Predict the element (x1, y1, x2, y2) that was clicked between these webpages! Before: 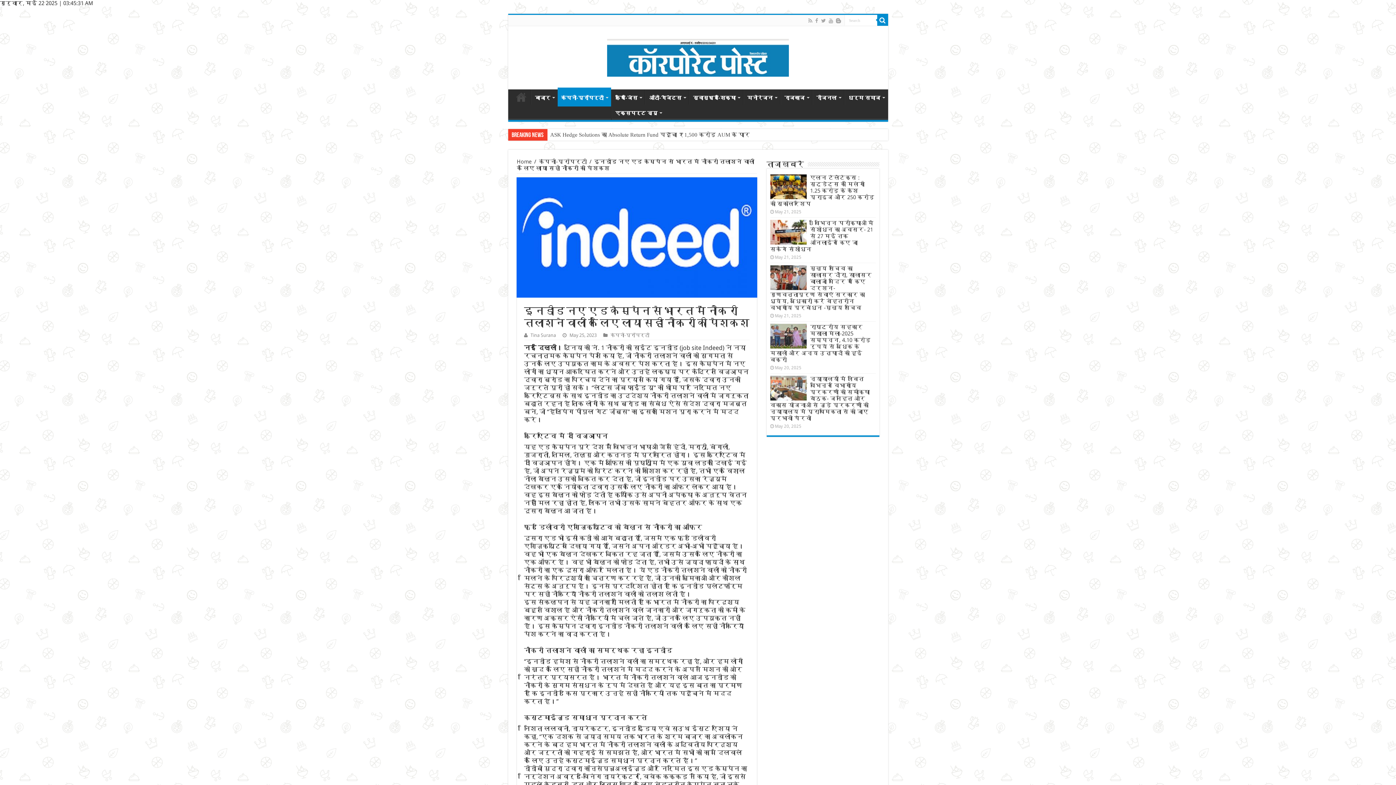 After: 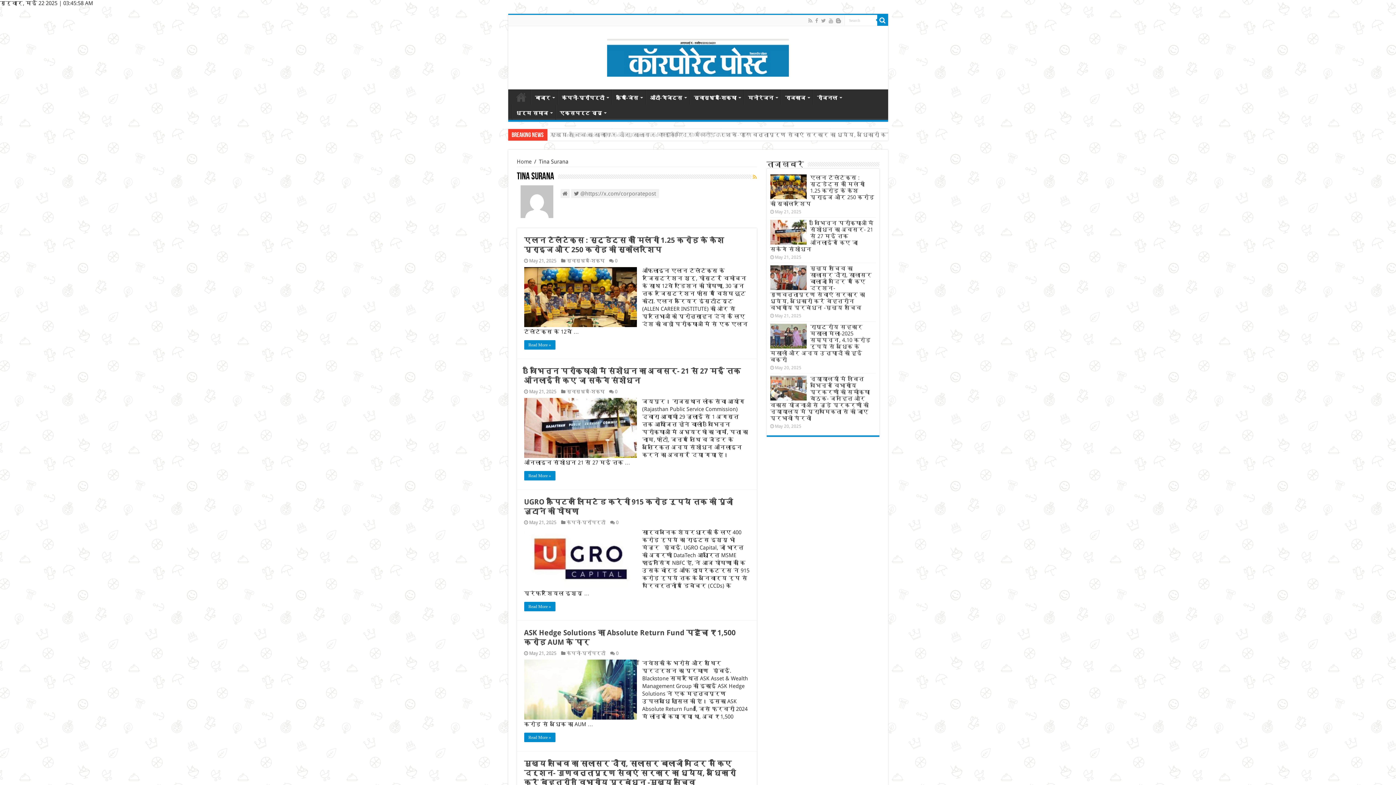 Action: label: Tina Surana bbox: (530, 332, 556, 338)